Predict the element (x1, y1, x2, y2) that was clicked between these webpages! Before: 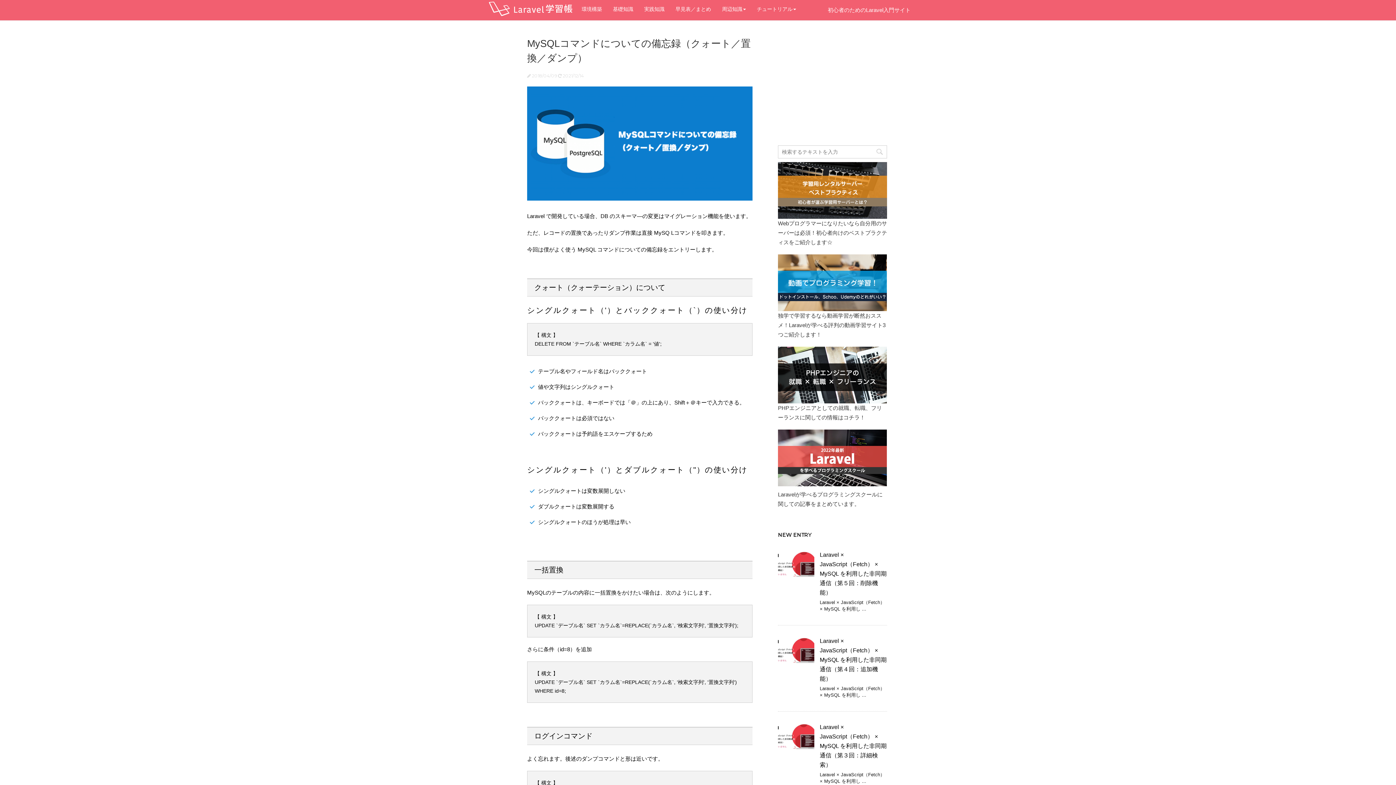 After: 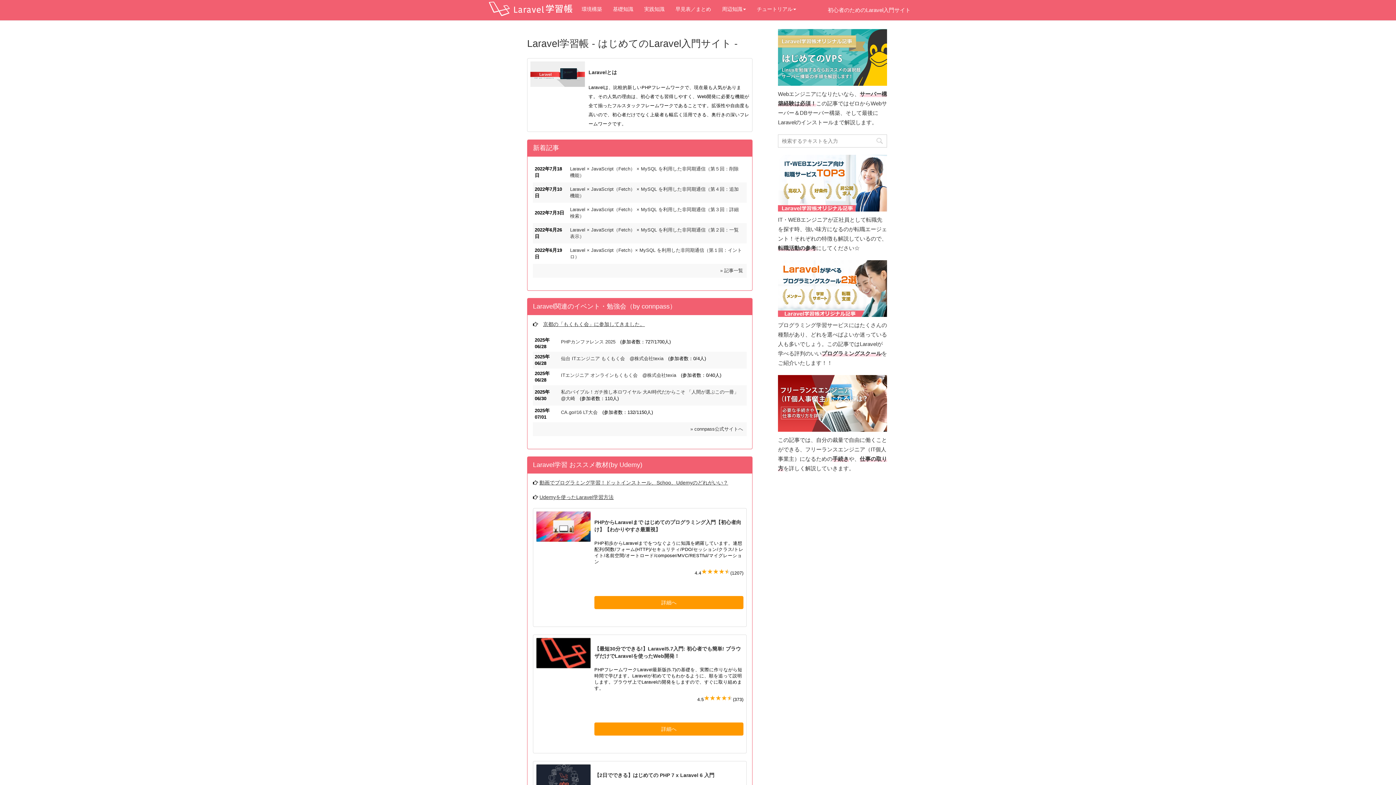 Action: bbox: (485, 0, 576, 18)